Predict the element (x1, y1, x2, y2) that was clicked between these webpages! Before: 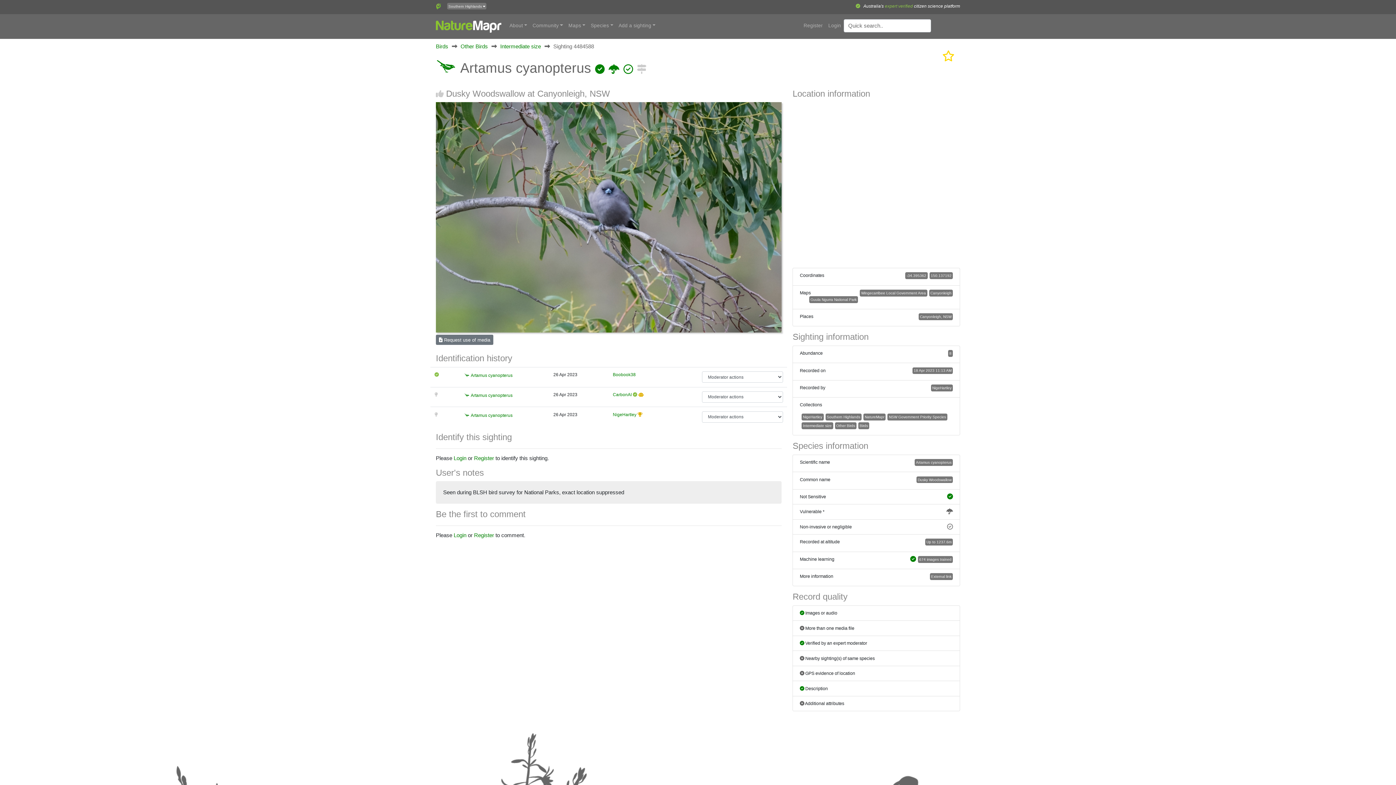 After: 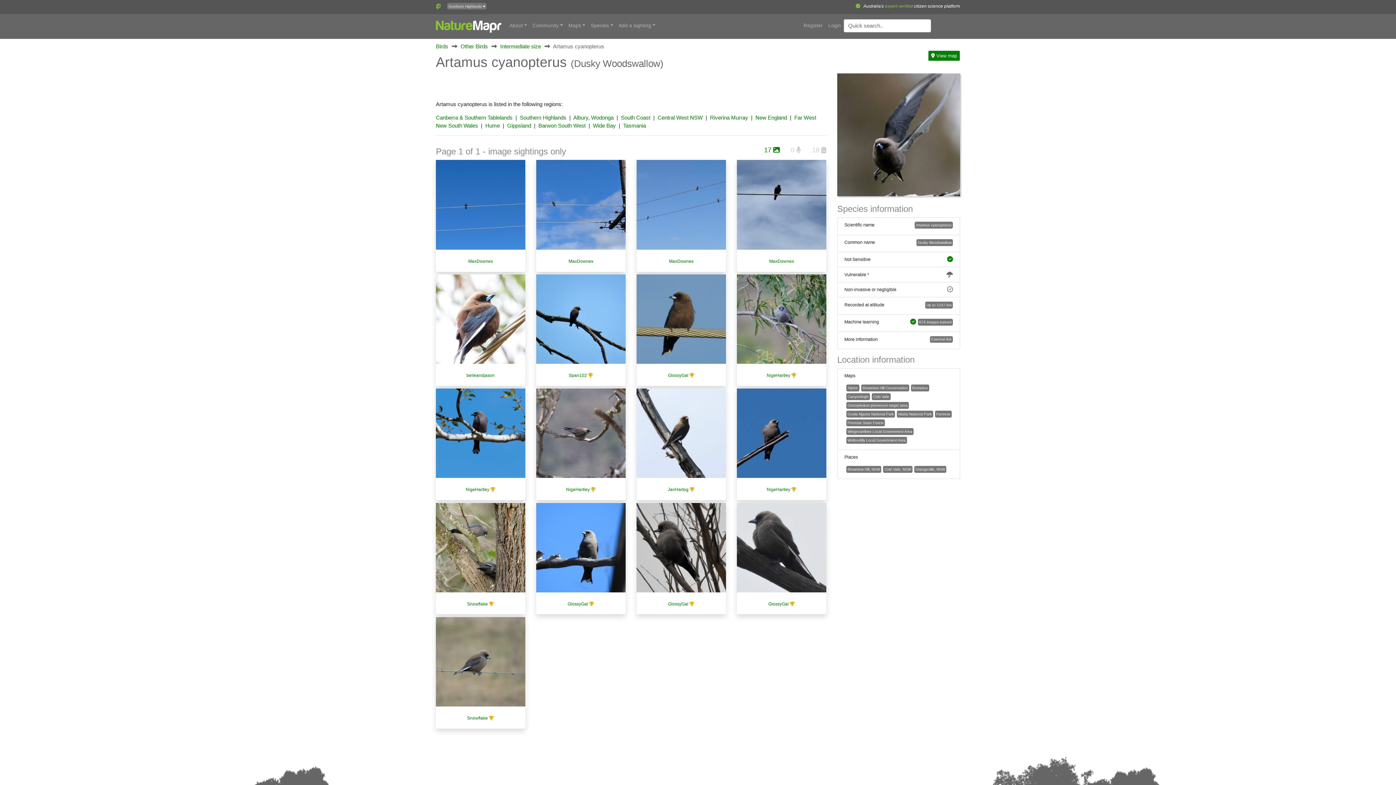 Action: label: Artamus cyanopterus bbox: (470, 412, 512, 418)